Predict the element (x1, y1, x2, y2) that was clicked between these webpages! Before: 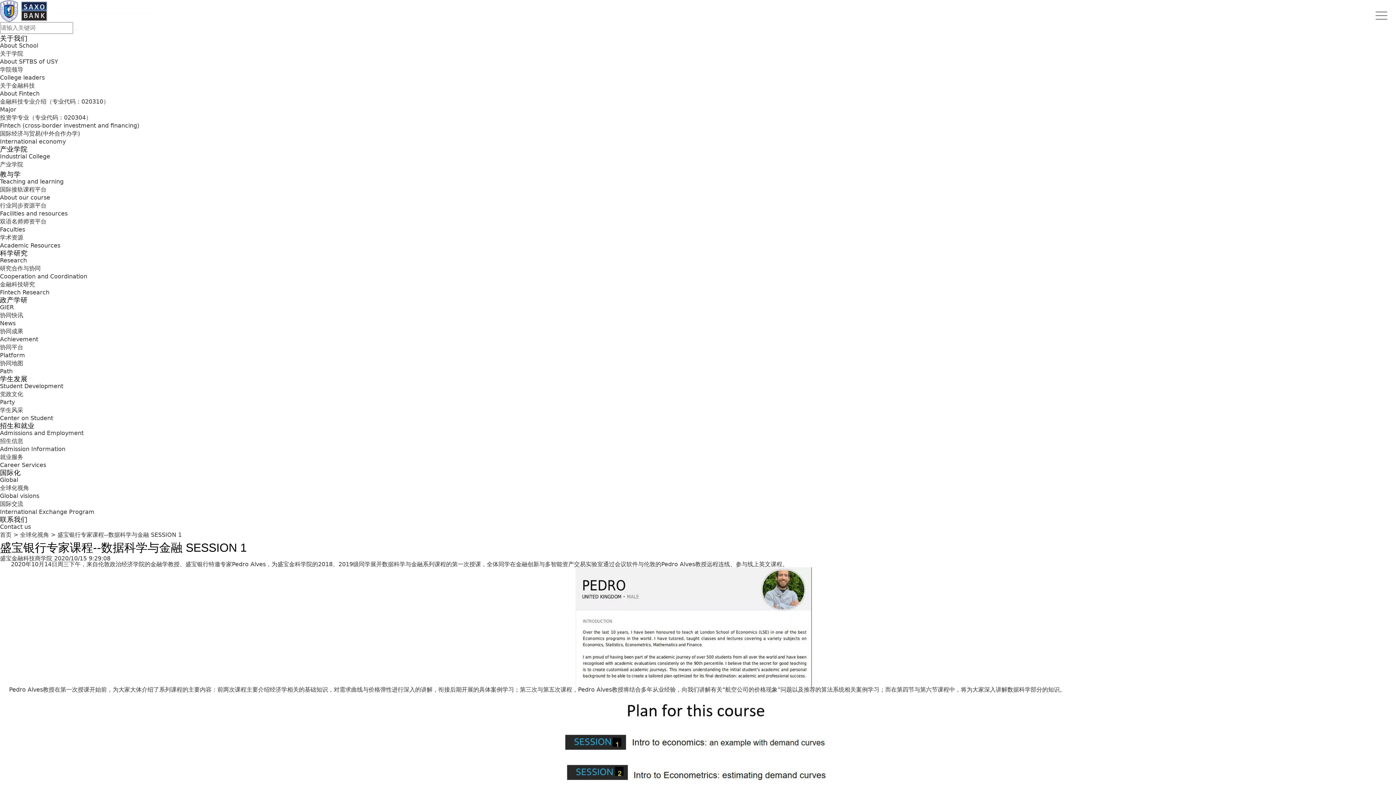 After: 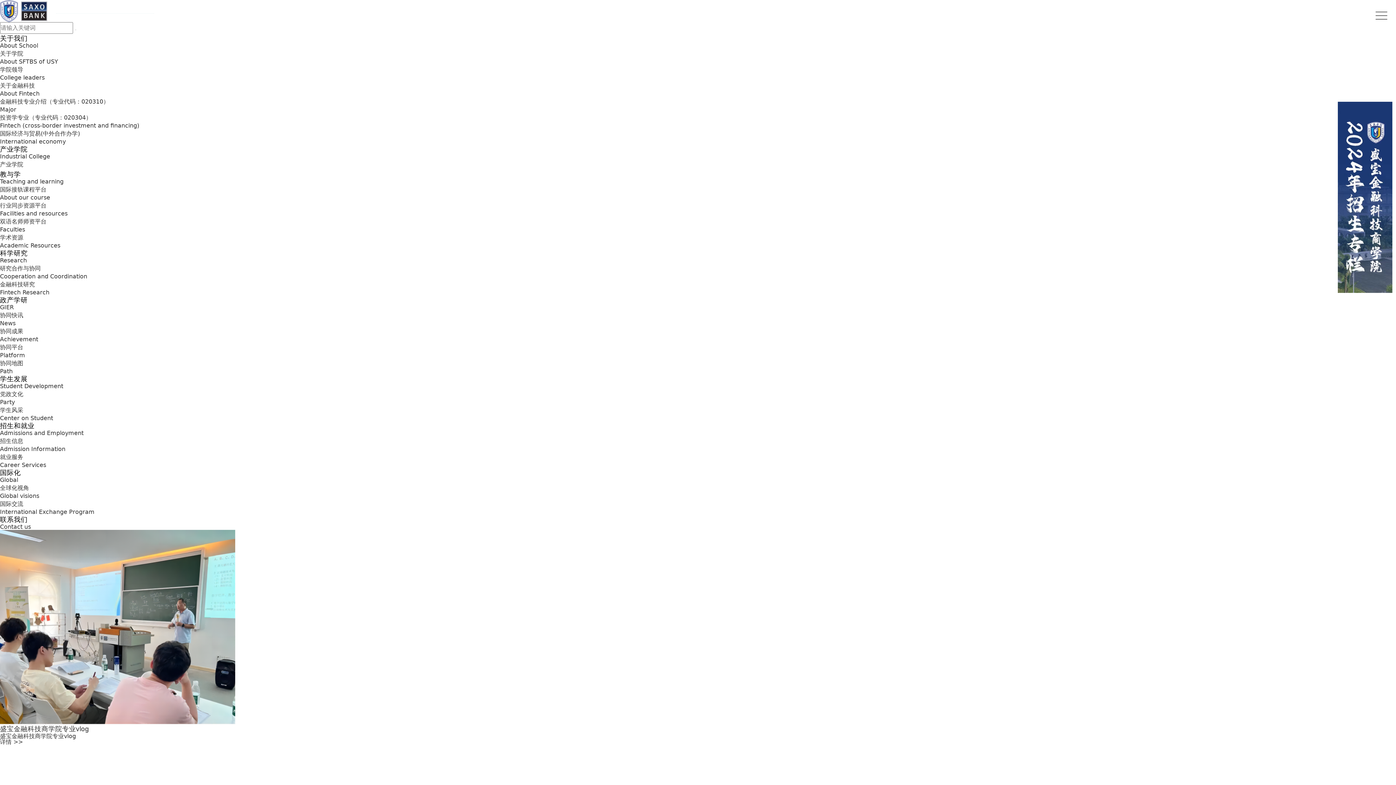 Action: label: 首页 bbox: (0, 531, 11, 538)